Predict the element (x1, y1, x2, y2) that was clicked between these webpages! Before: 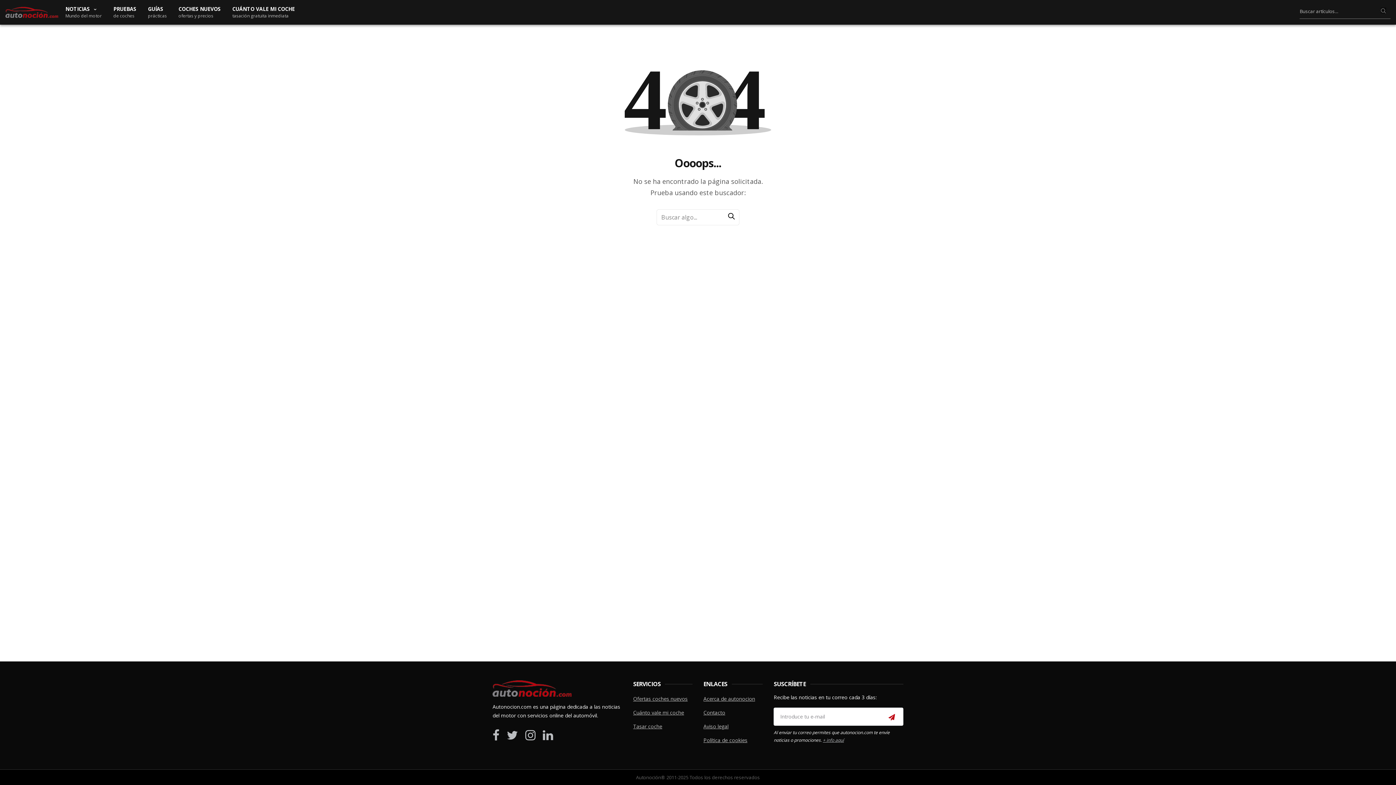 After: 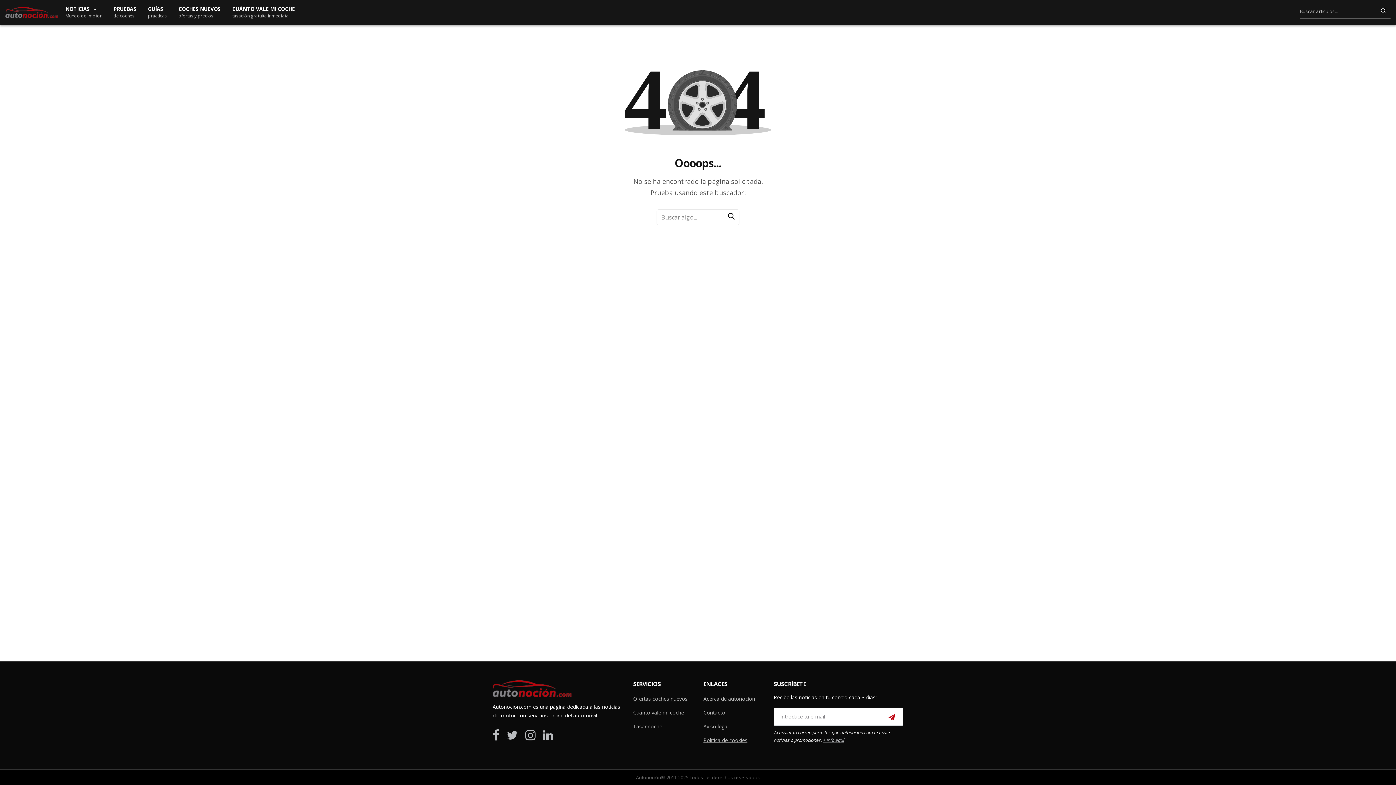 Action: bbox: (1381, 7, 1386, 13)